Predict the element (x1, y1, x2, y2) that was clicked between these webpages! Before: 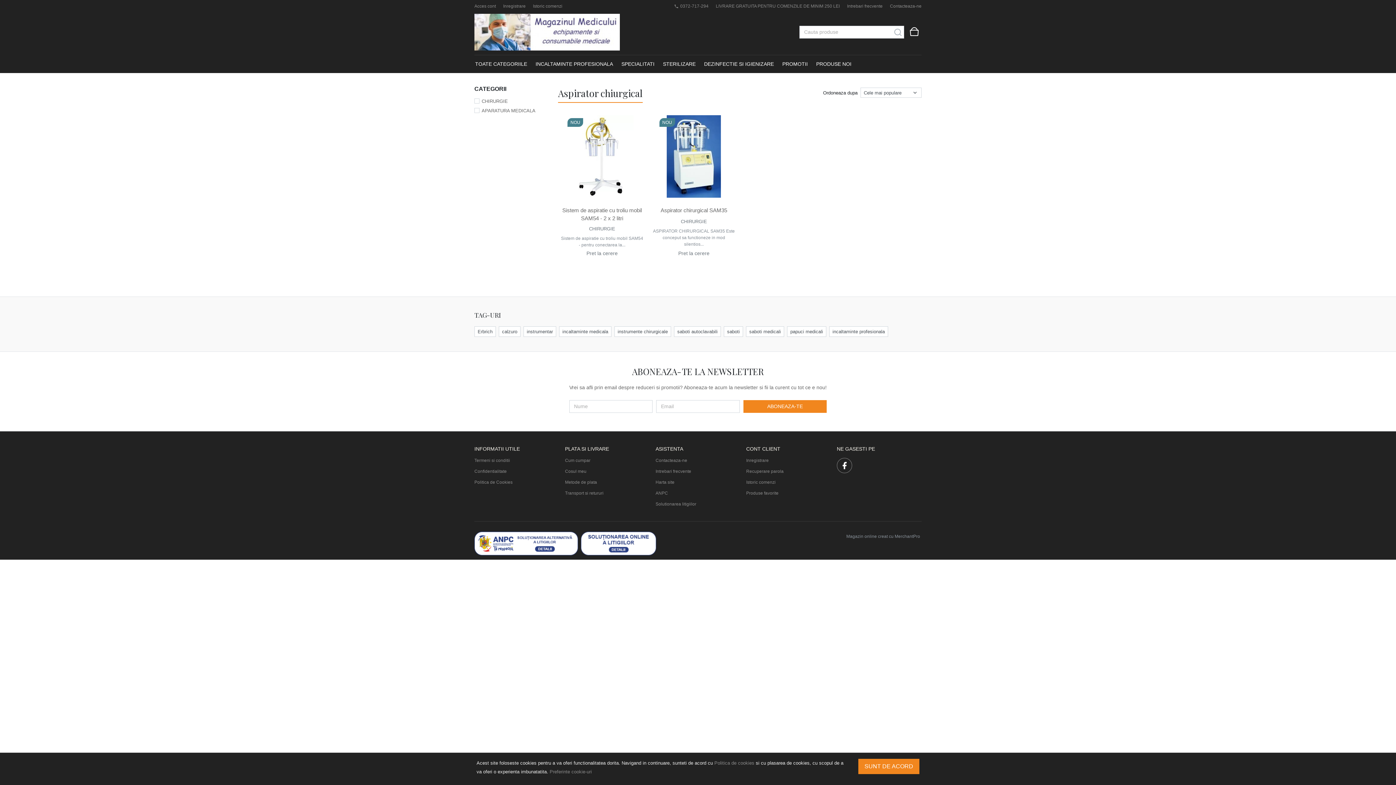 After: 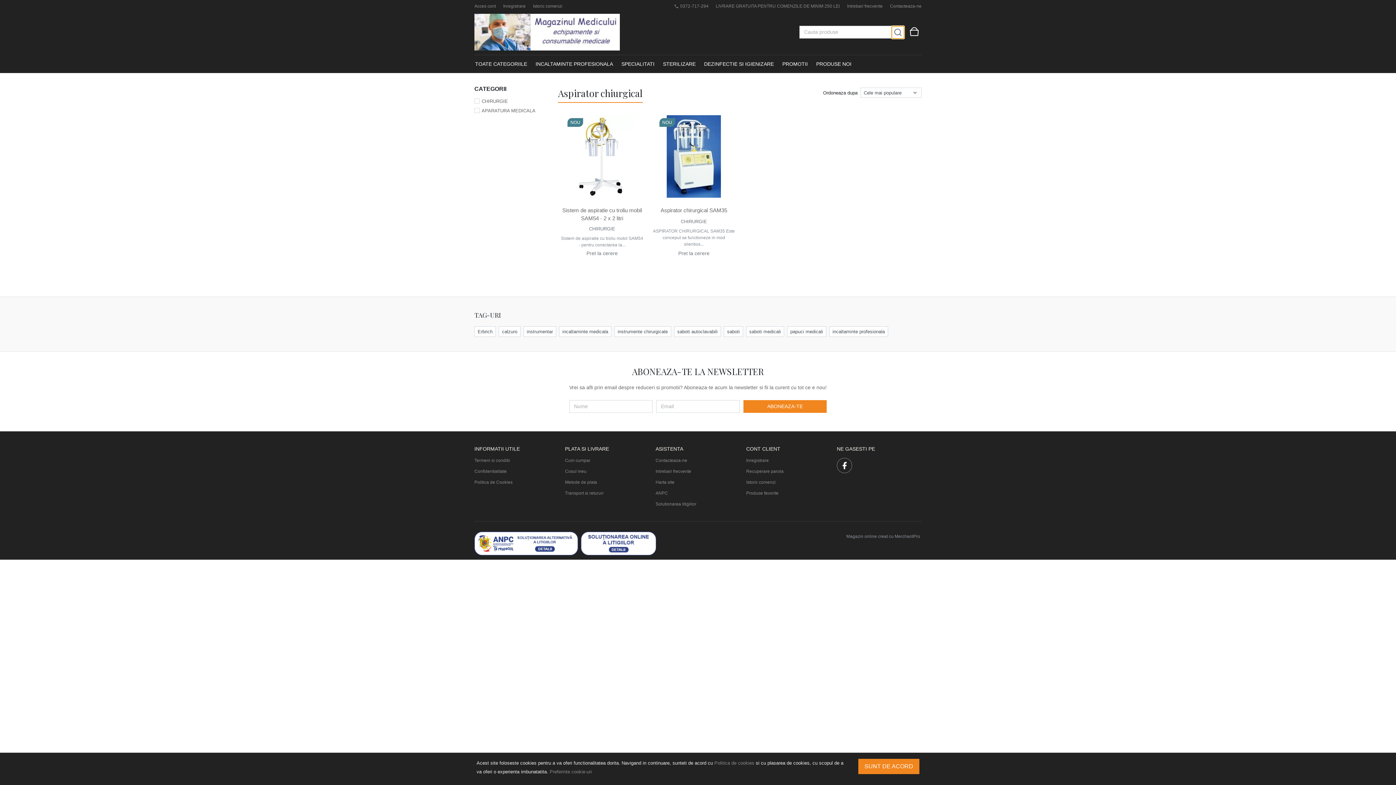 Action: bbox: (892, 26, 904, 38)